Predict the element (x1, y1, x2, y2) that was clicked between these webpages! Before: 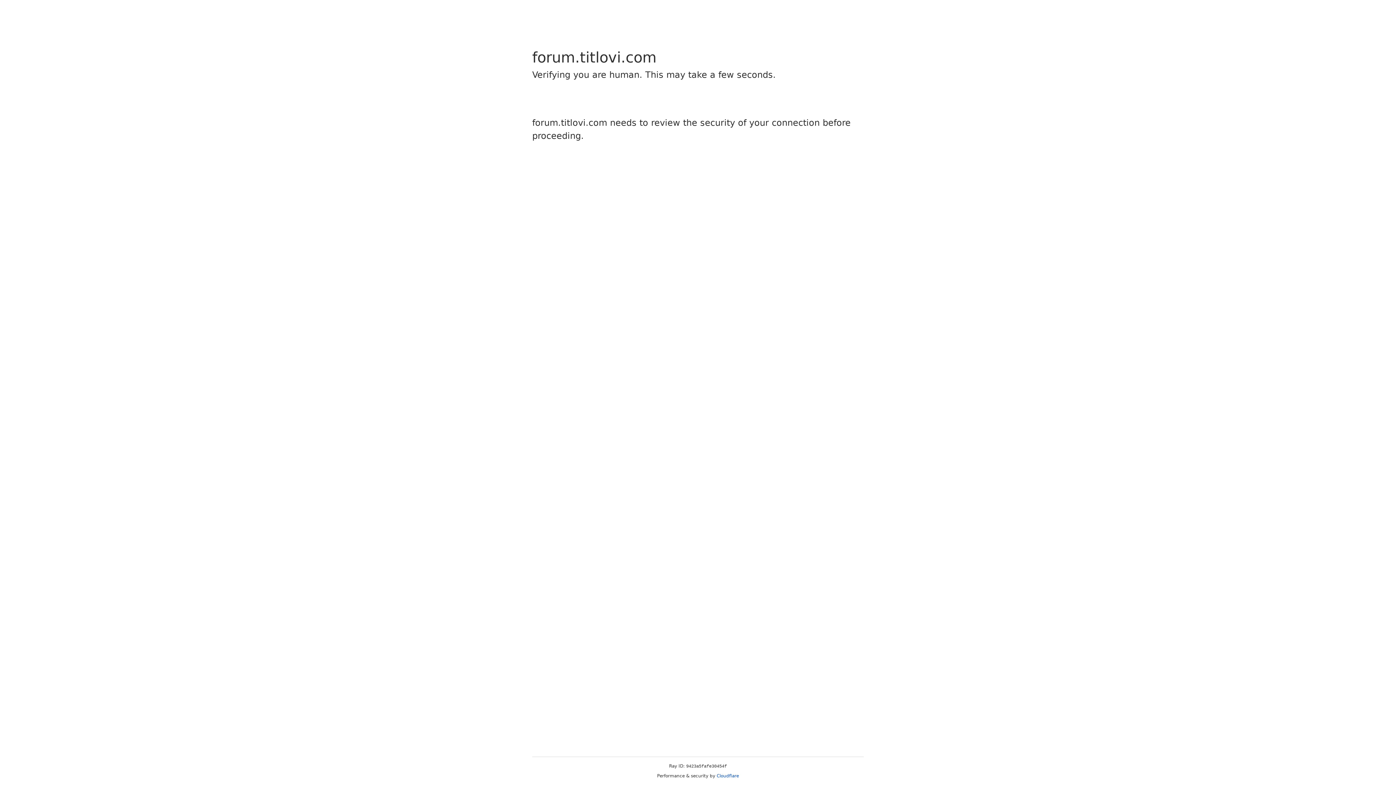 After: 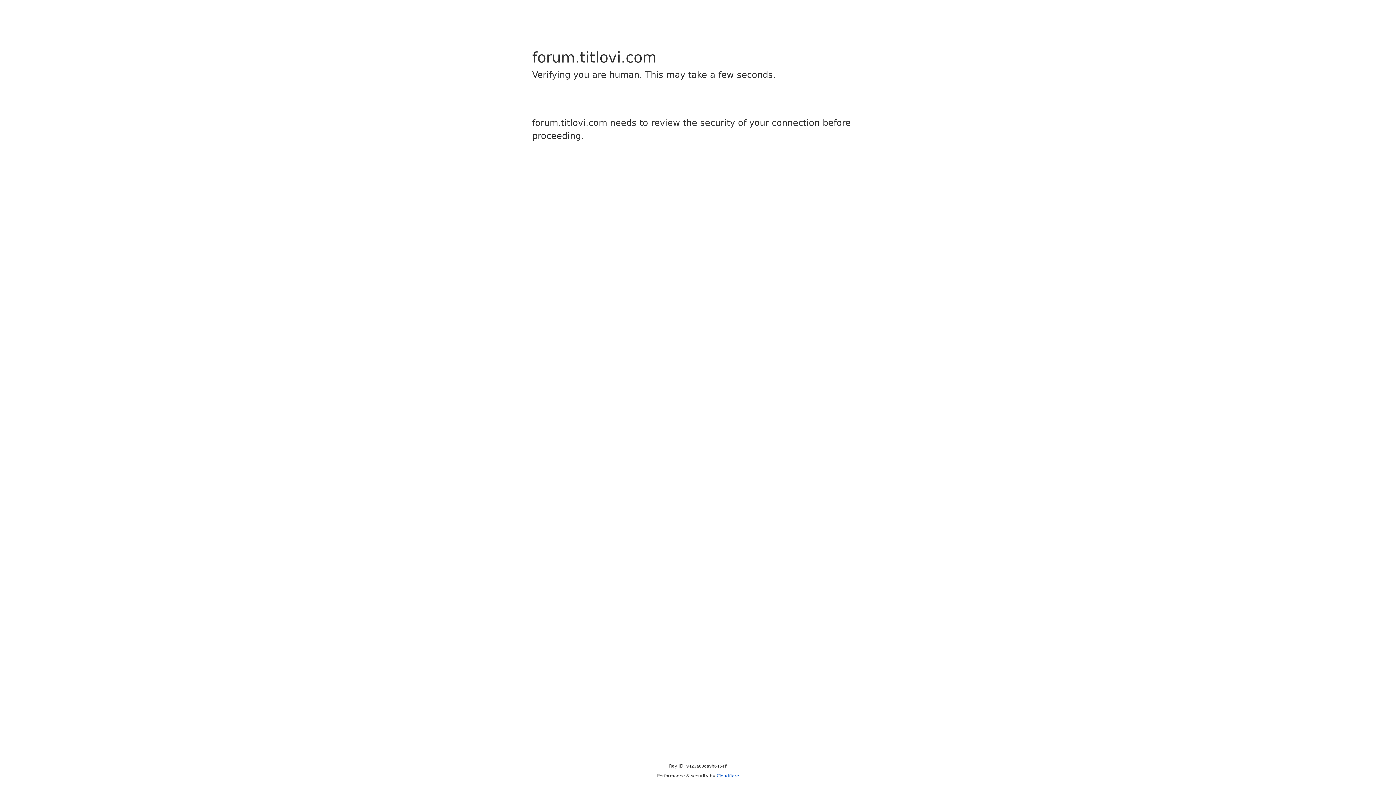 Action: bbox: (716, 773, 739, 778) label: Cloudflare